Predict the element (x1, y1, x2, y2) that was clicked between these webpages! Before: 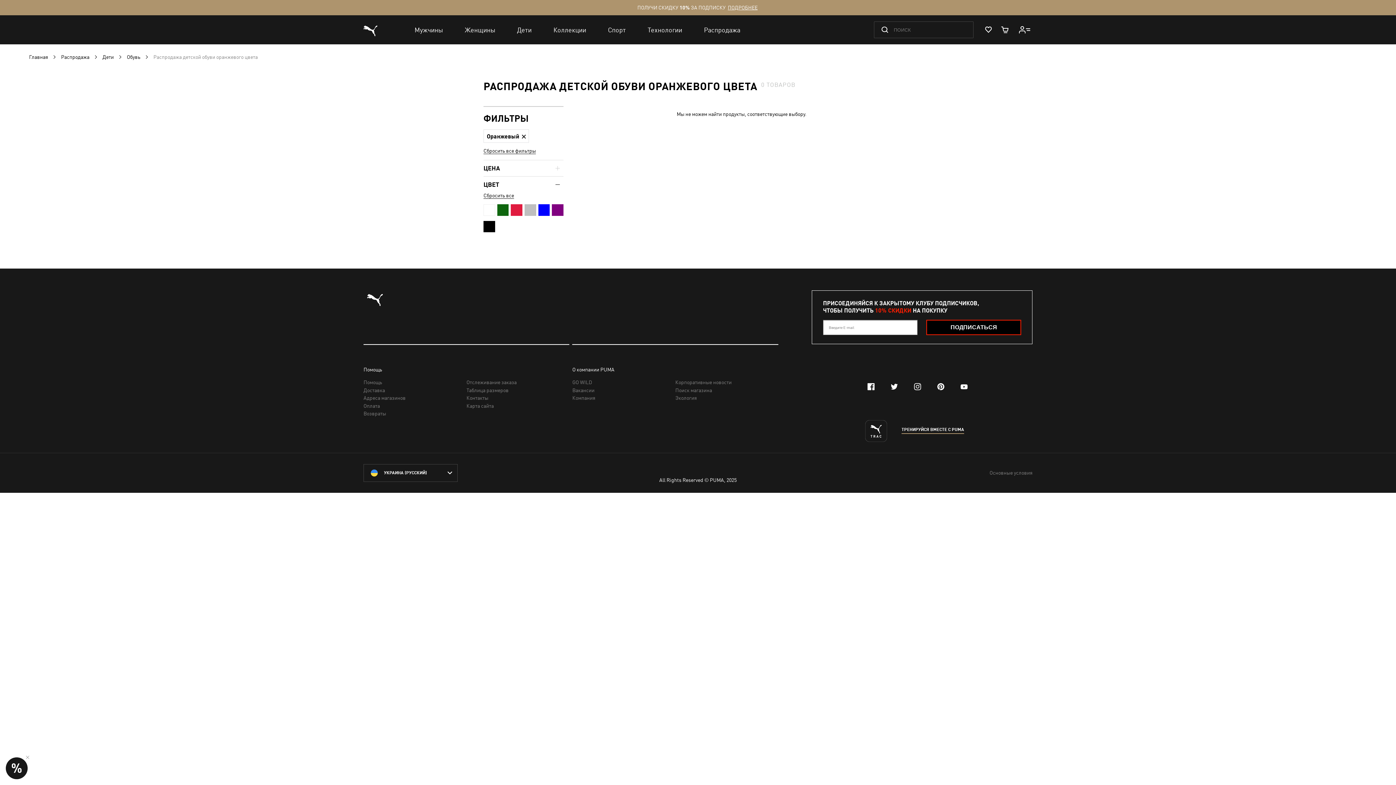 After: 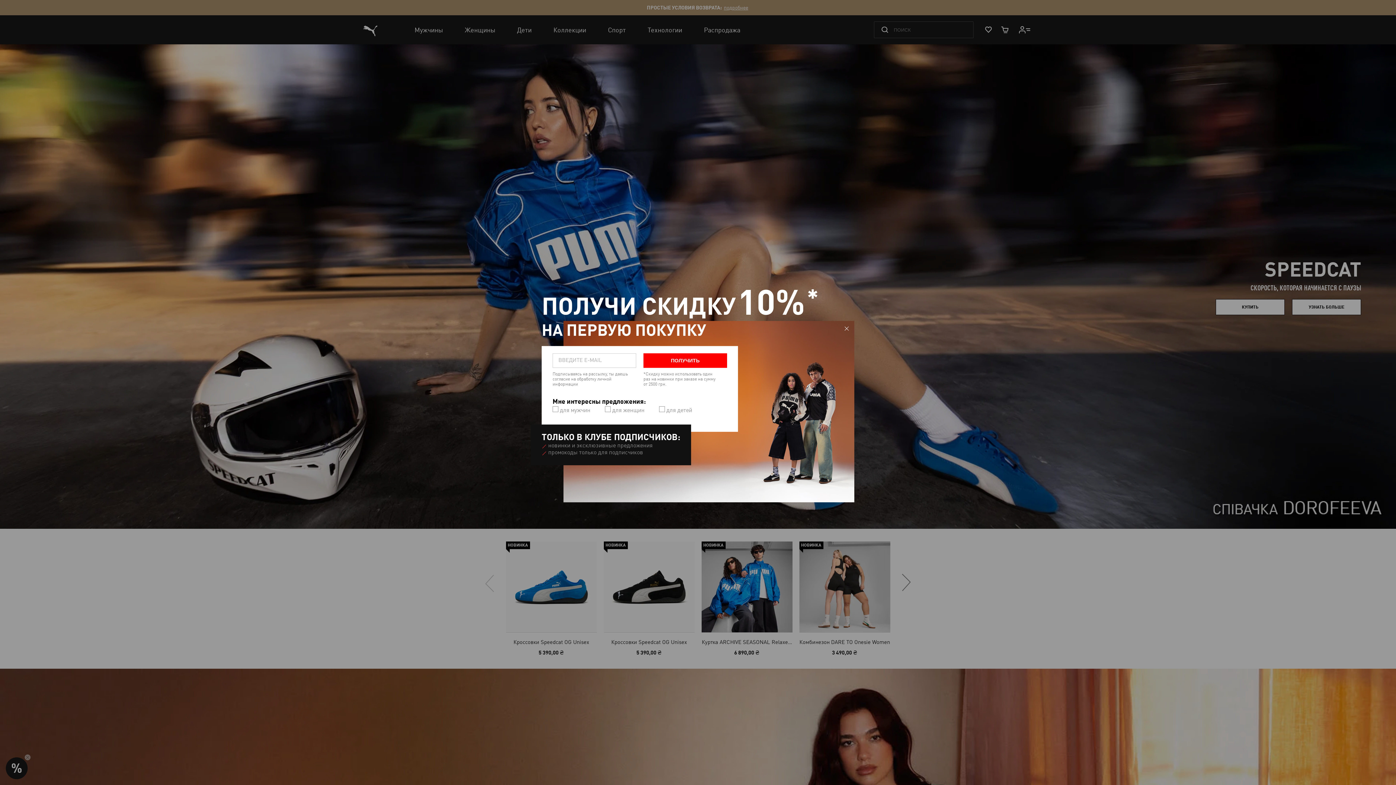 Action: bbox: (363, 290, 386, 311)